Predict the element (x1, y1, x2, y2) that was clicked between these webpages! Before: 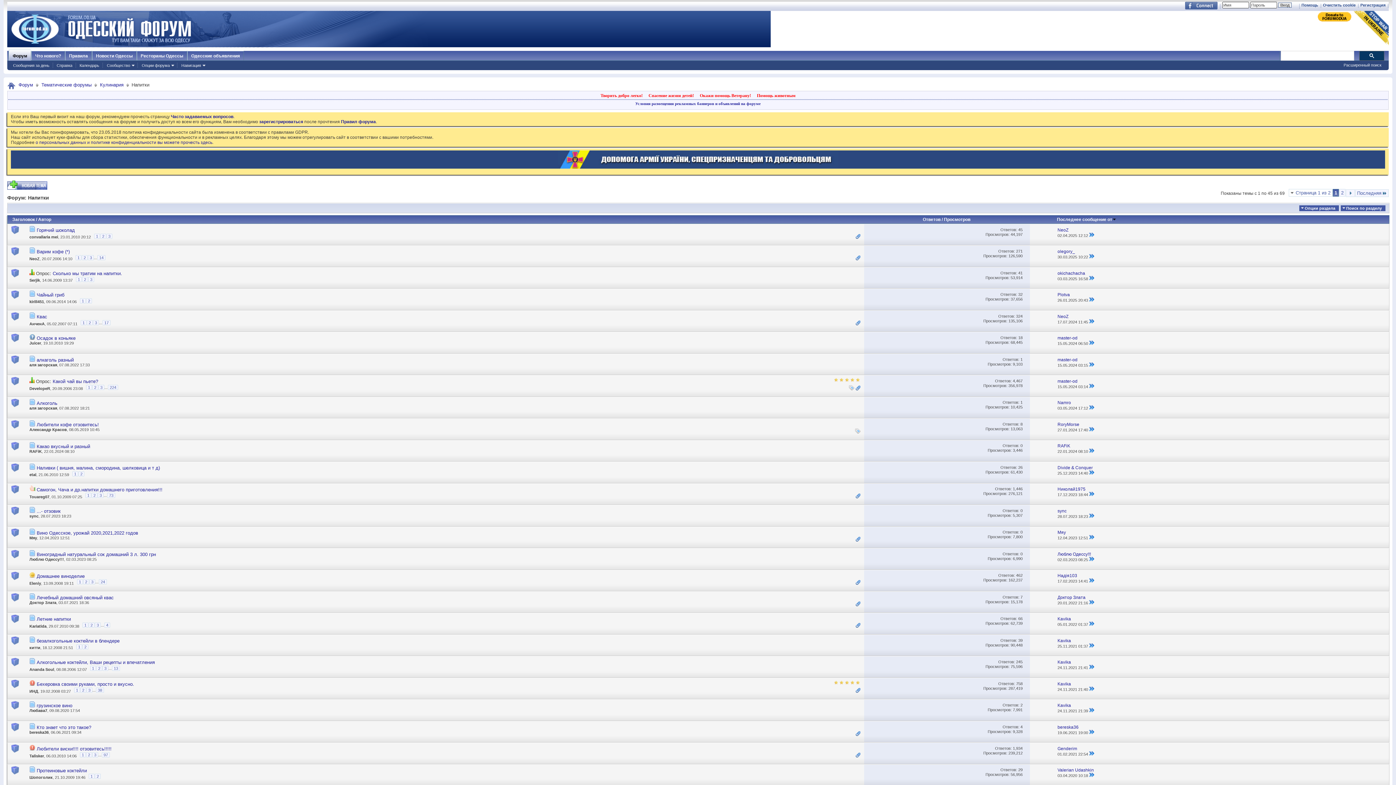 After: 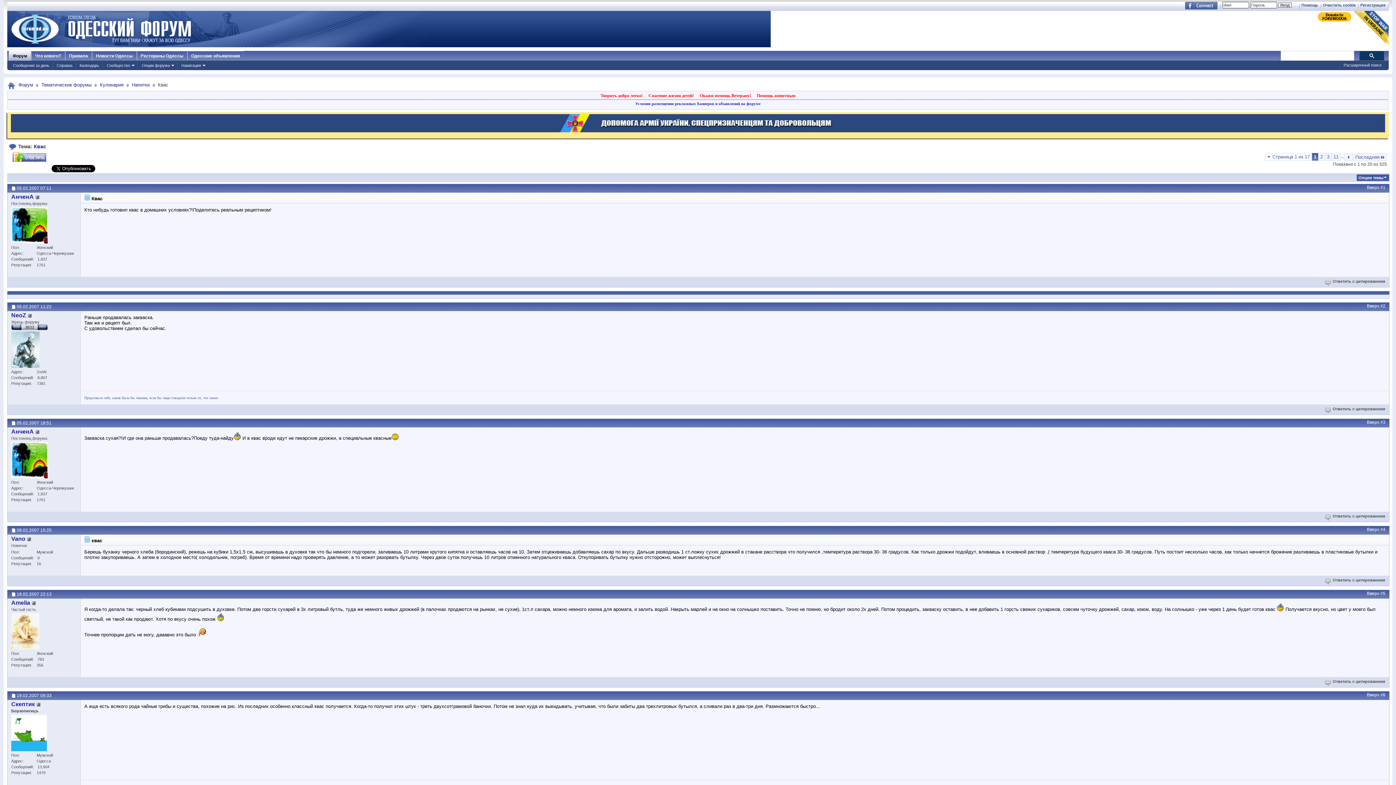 Action: bbox: (80, 320, 86, 325) label: 1